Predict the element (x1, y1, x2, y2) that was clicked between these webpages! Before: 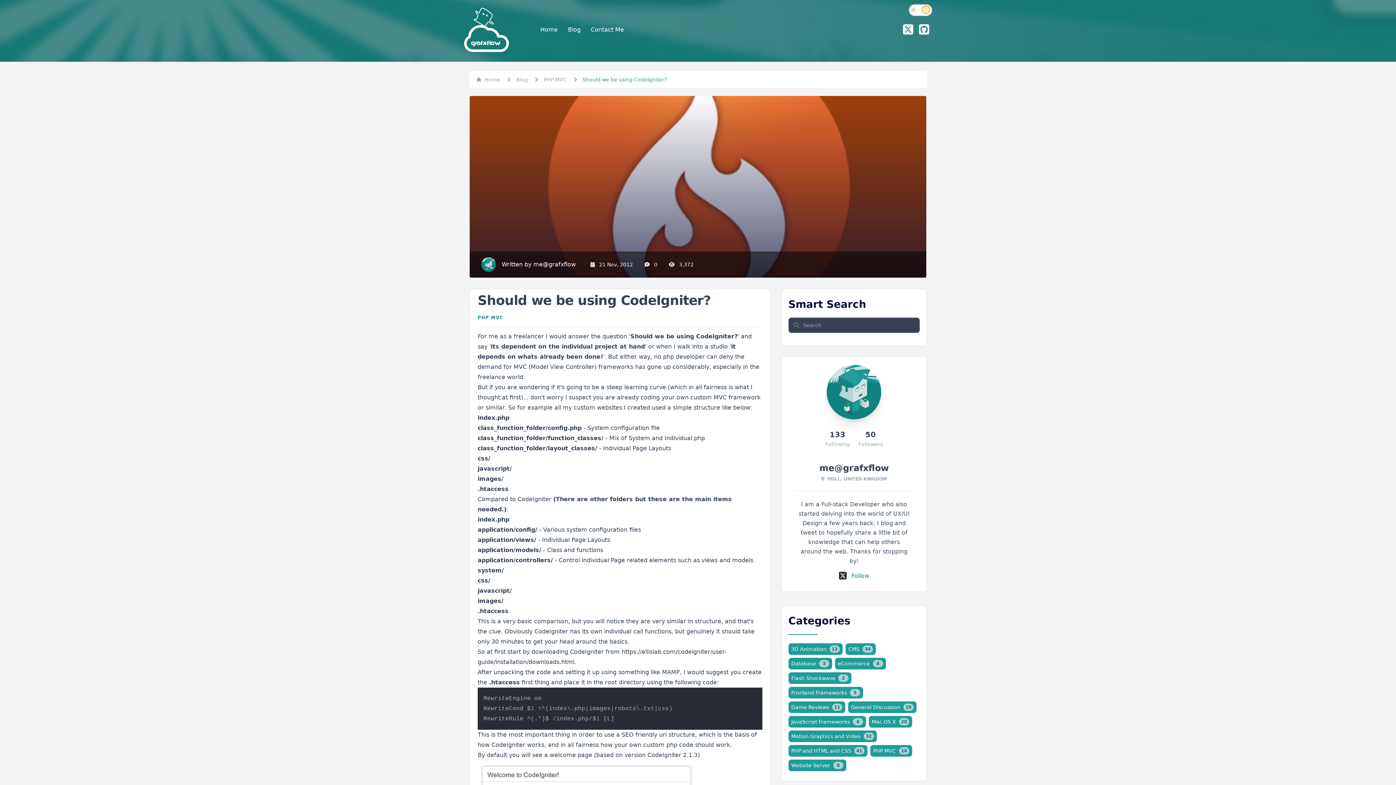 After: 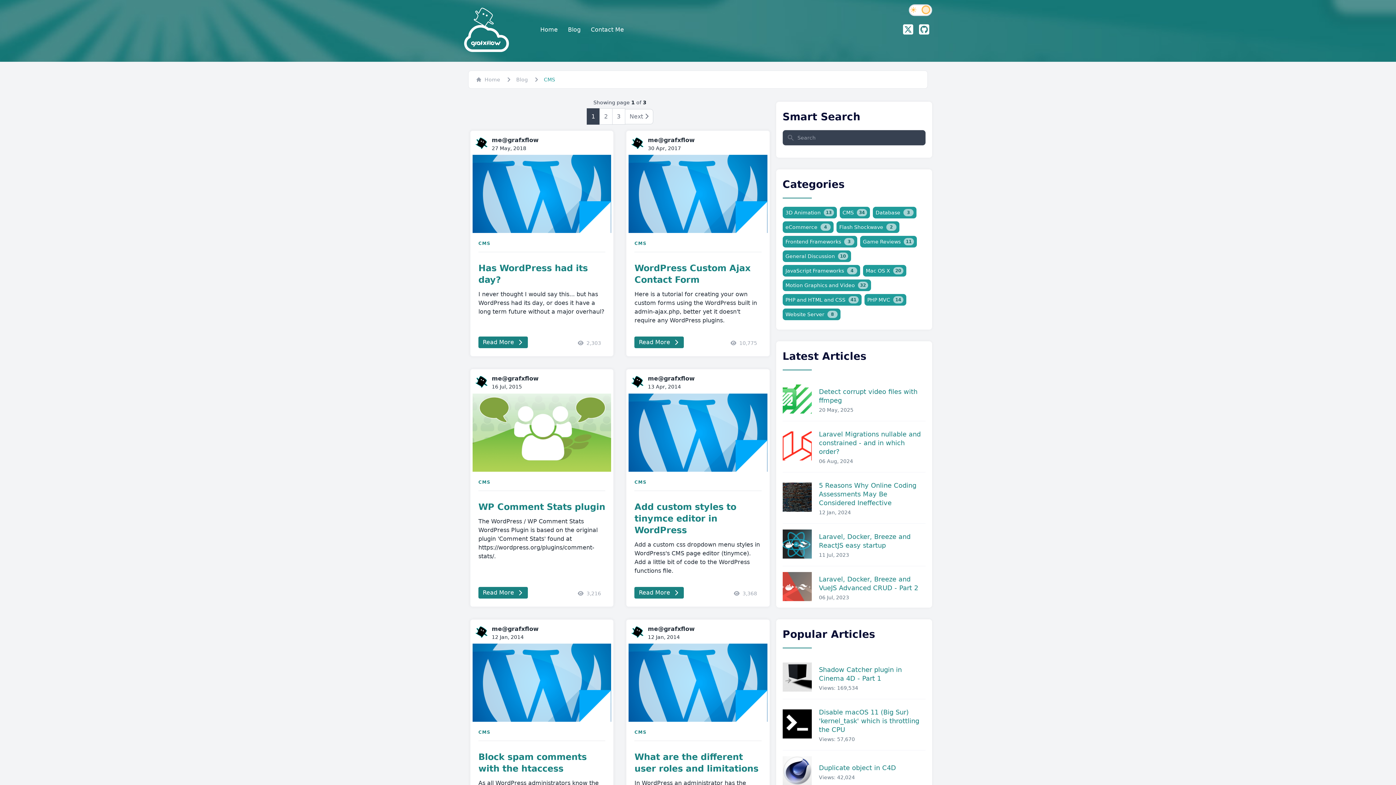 Action: label: CMS
34 bbox: (845, 643, 875, 655)